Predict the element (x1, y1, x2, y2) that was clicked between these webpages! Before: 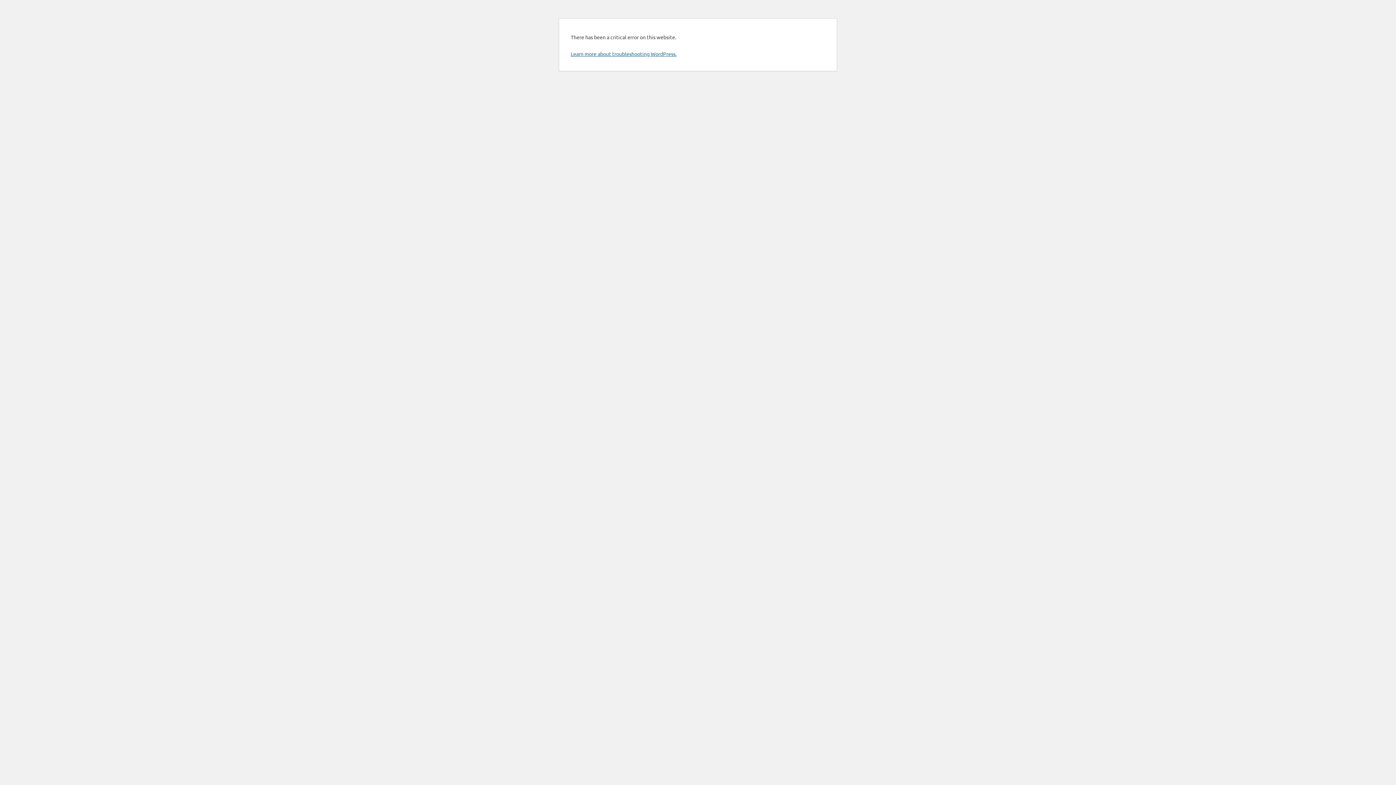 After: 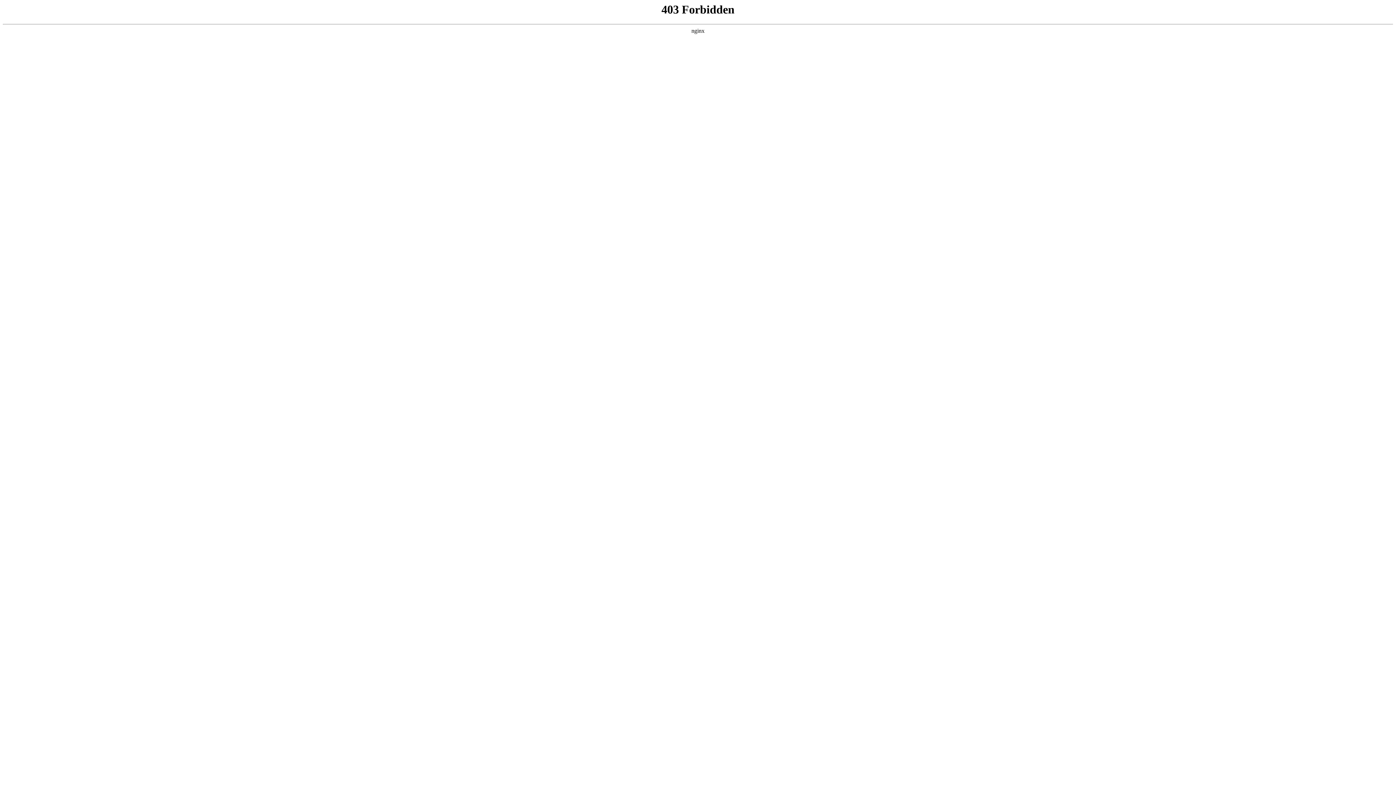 Action: bbox: (570, 50, 676, 57) label: Learn more about troubleshooting WordPress.